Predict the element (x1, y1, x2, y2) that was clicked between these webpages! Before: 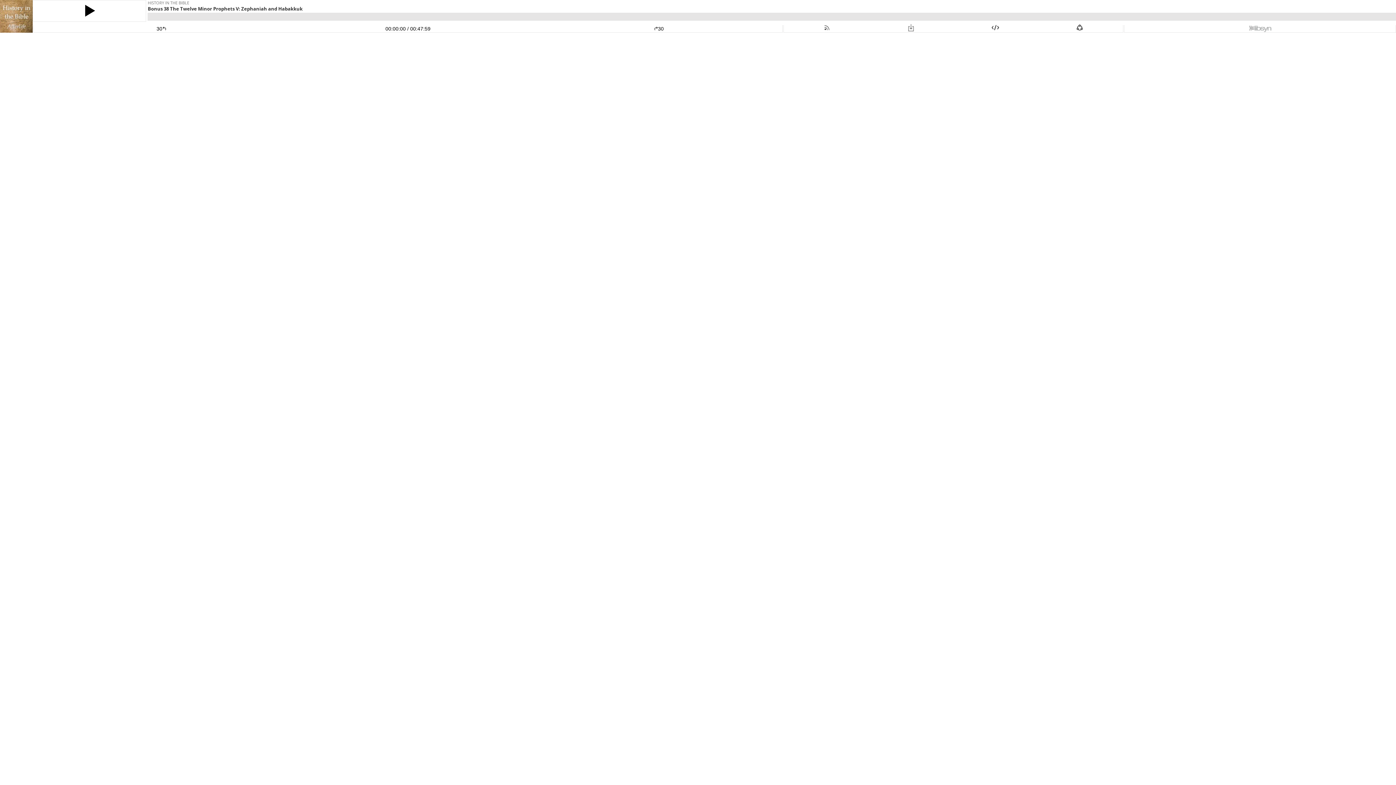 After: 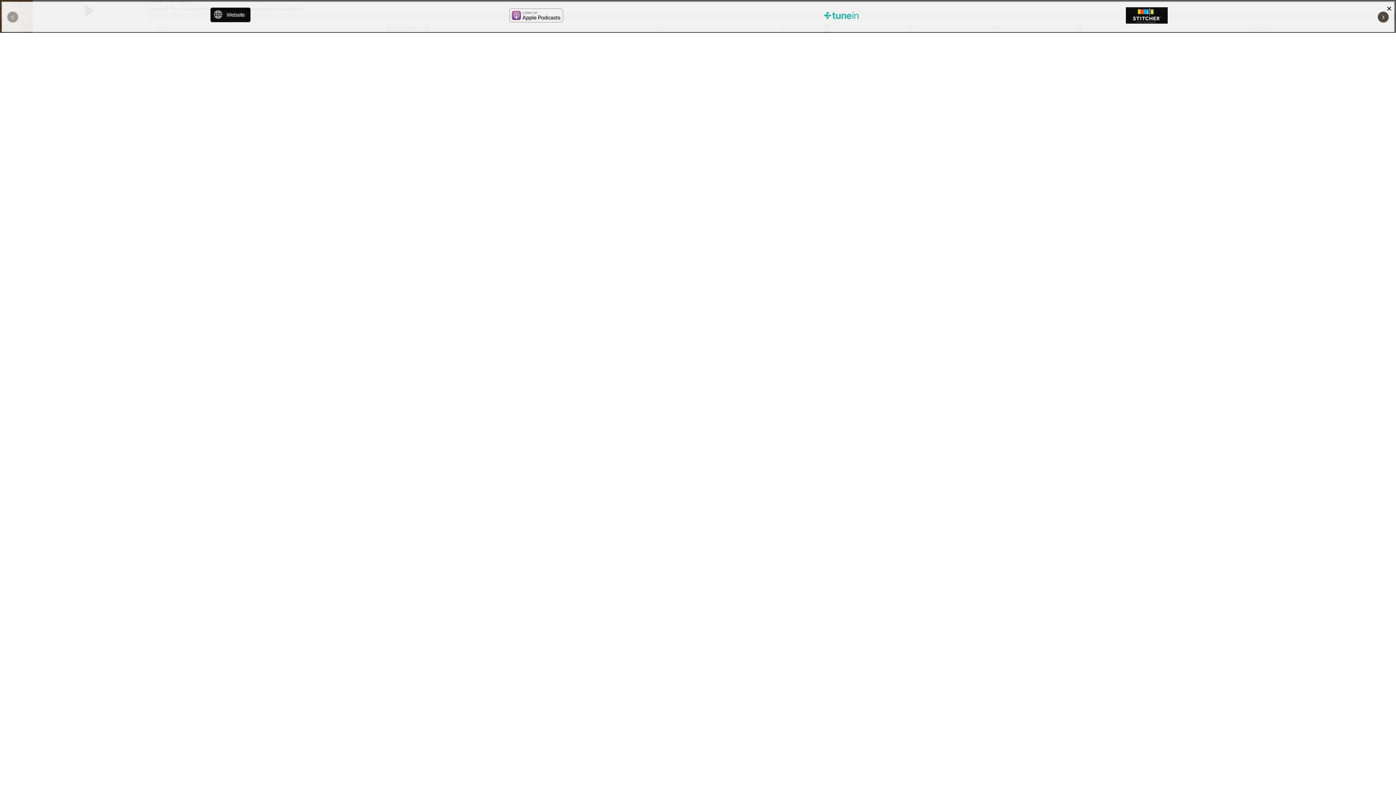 Action: bbox: (824, 25, 829, 31)